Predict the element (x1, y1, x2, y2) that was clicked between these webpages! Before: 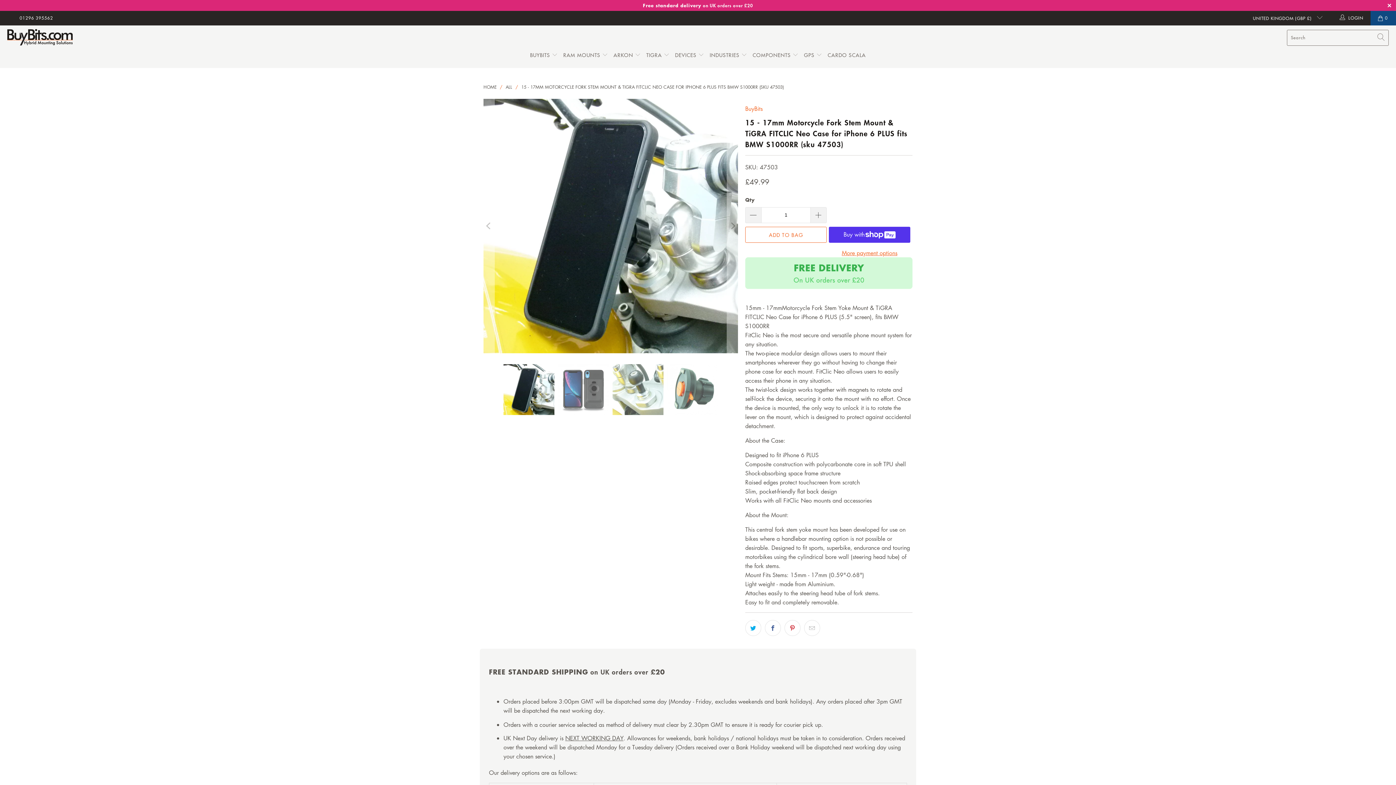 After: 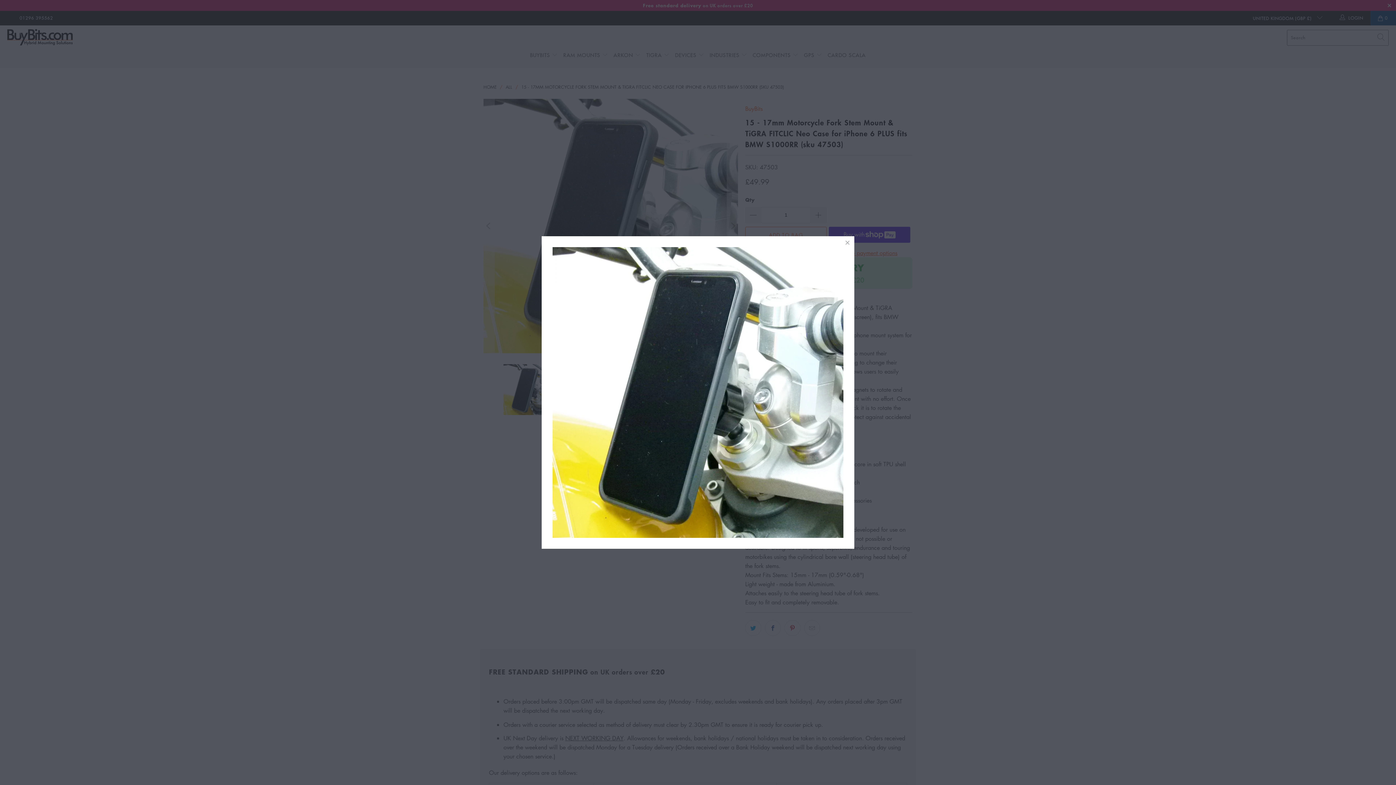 Action: bbox: (483, 99, 738, 353)